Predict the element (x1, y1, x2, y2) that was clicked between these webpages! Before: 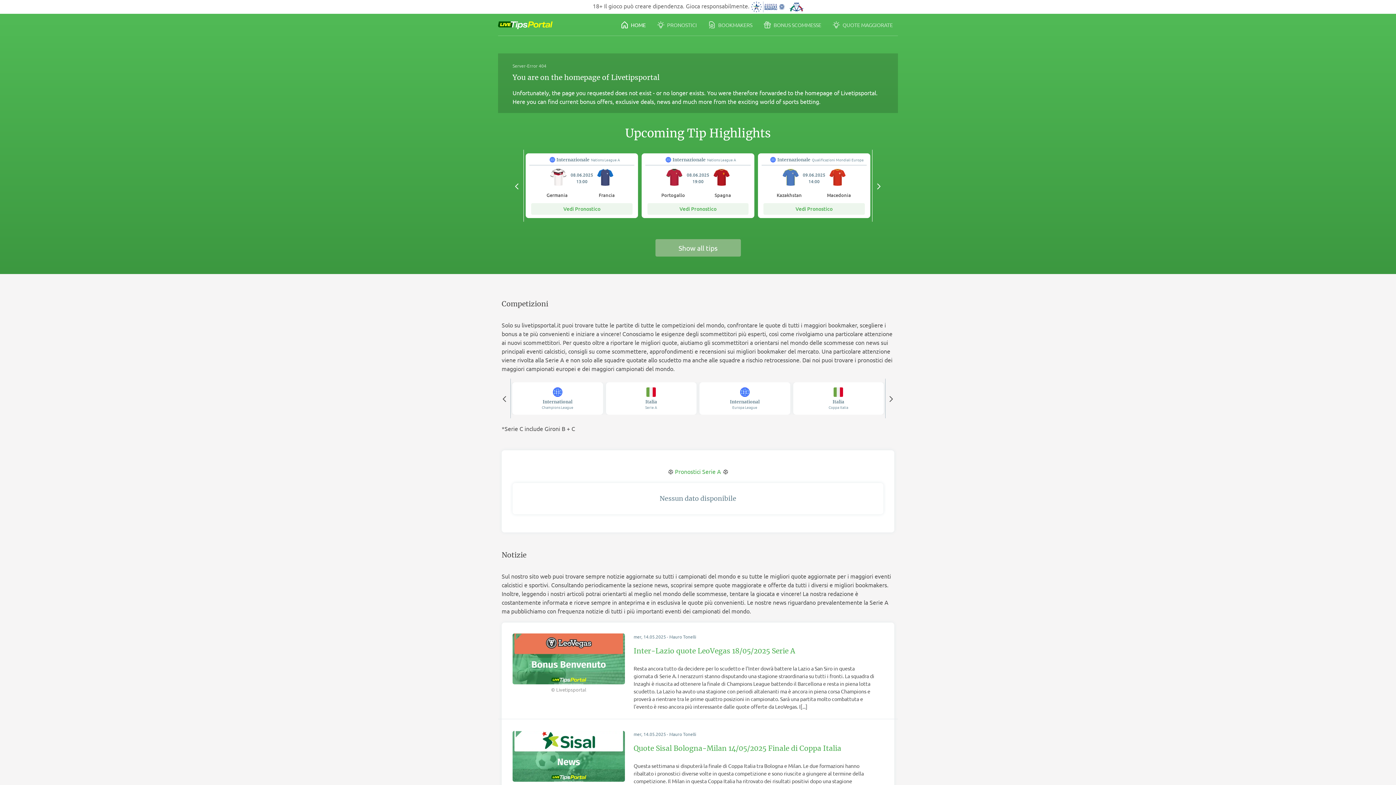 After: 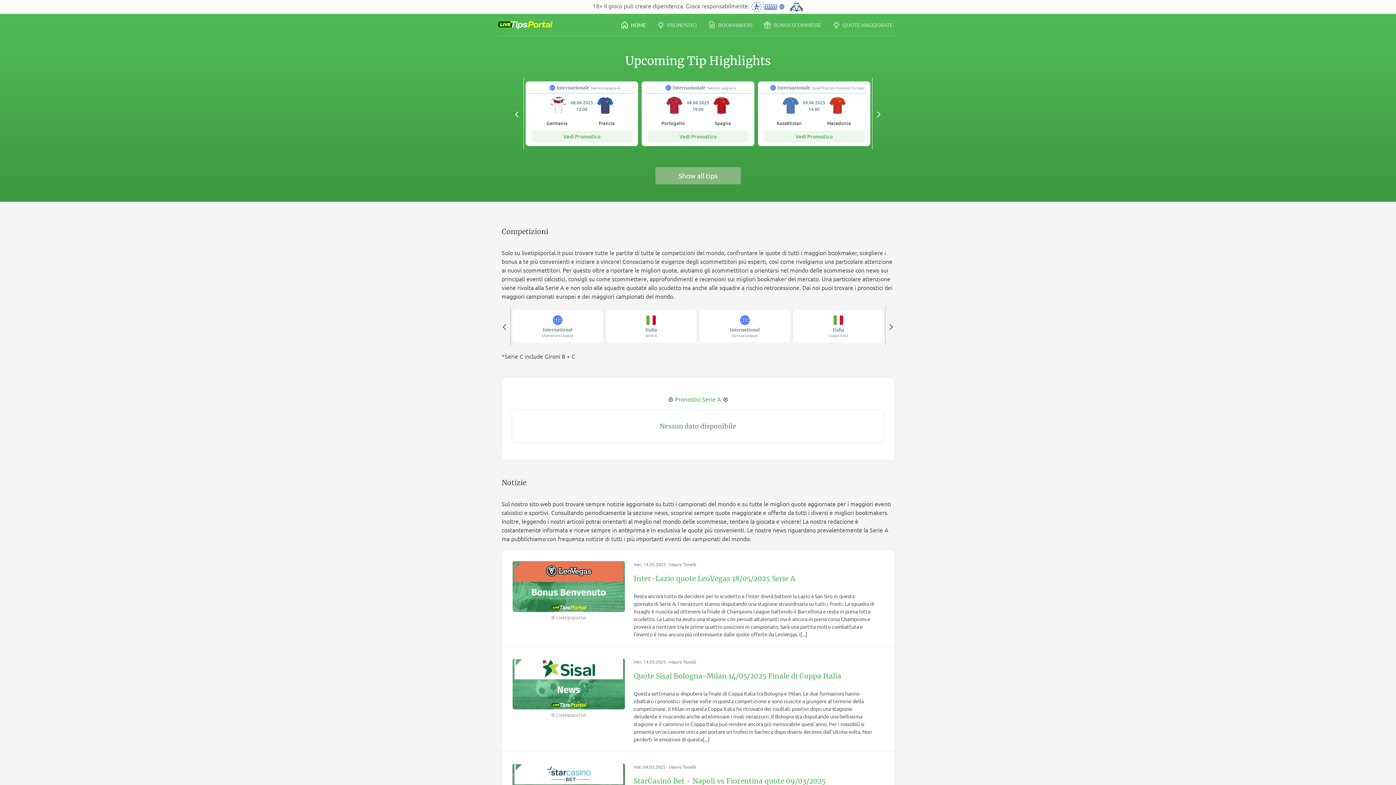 Action: bbox: (616, 16, 651, 33) label:  HOME